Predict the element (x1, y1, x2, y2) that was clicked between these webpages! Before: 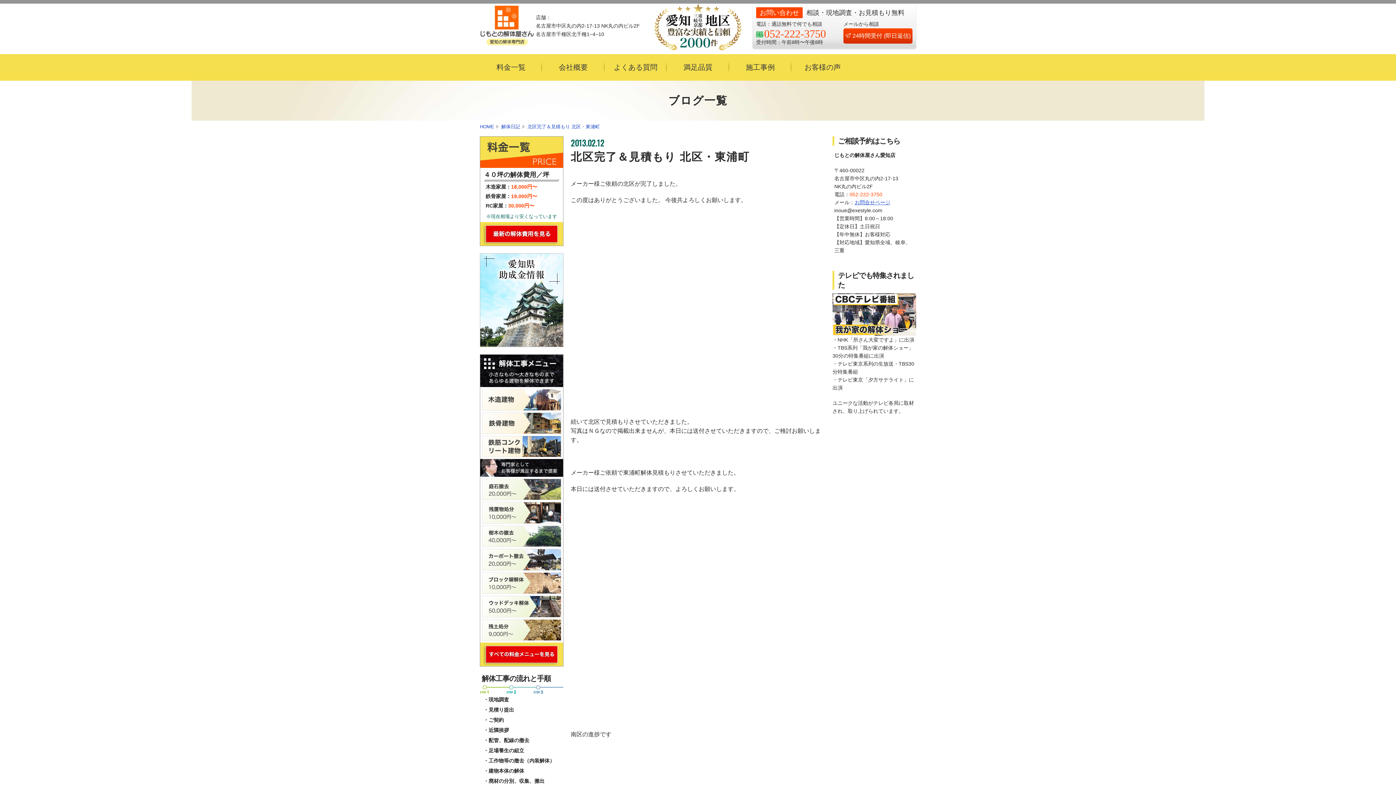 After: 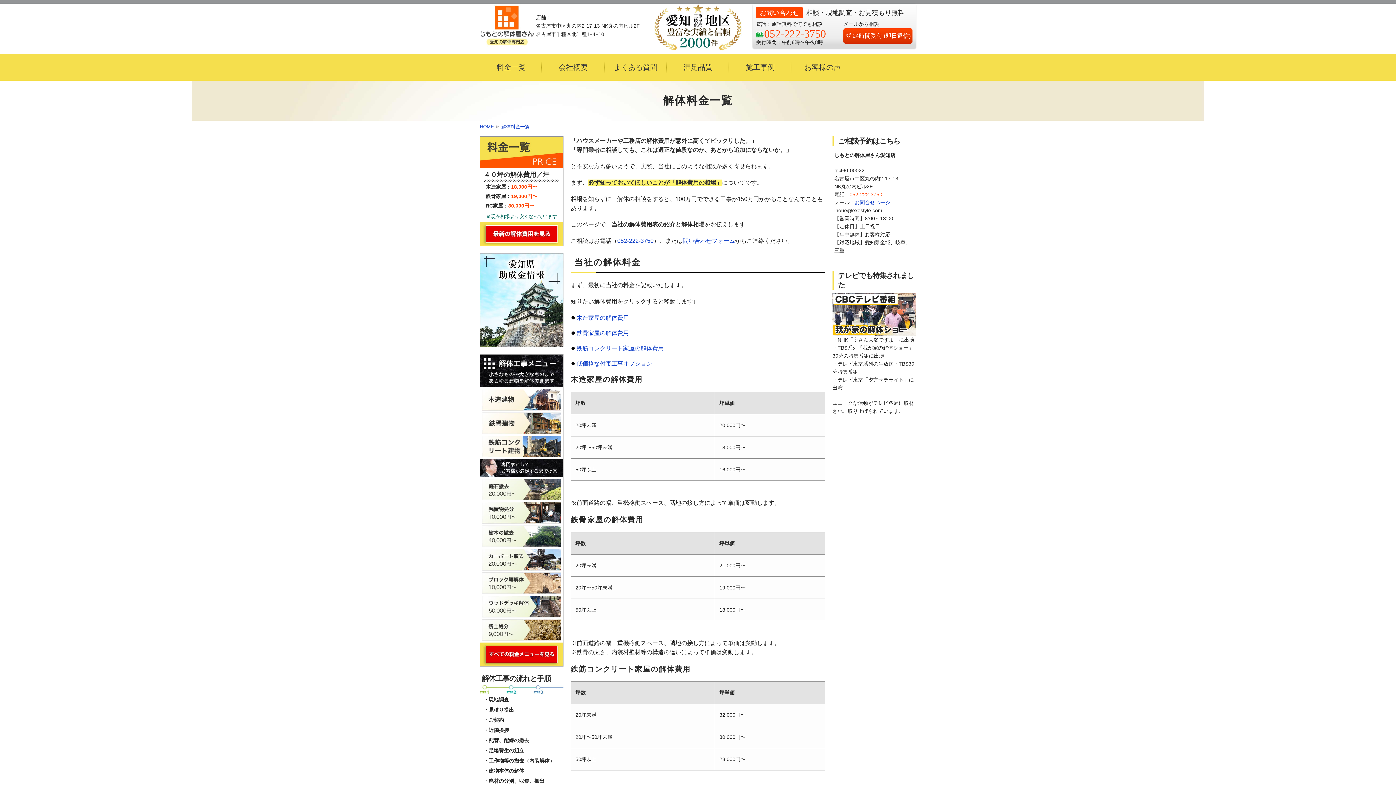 Action: bbox: (482, 549, 561, 570)